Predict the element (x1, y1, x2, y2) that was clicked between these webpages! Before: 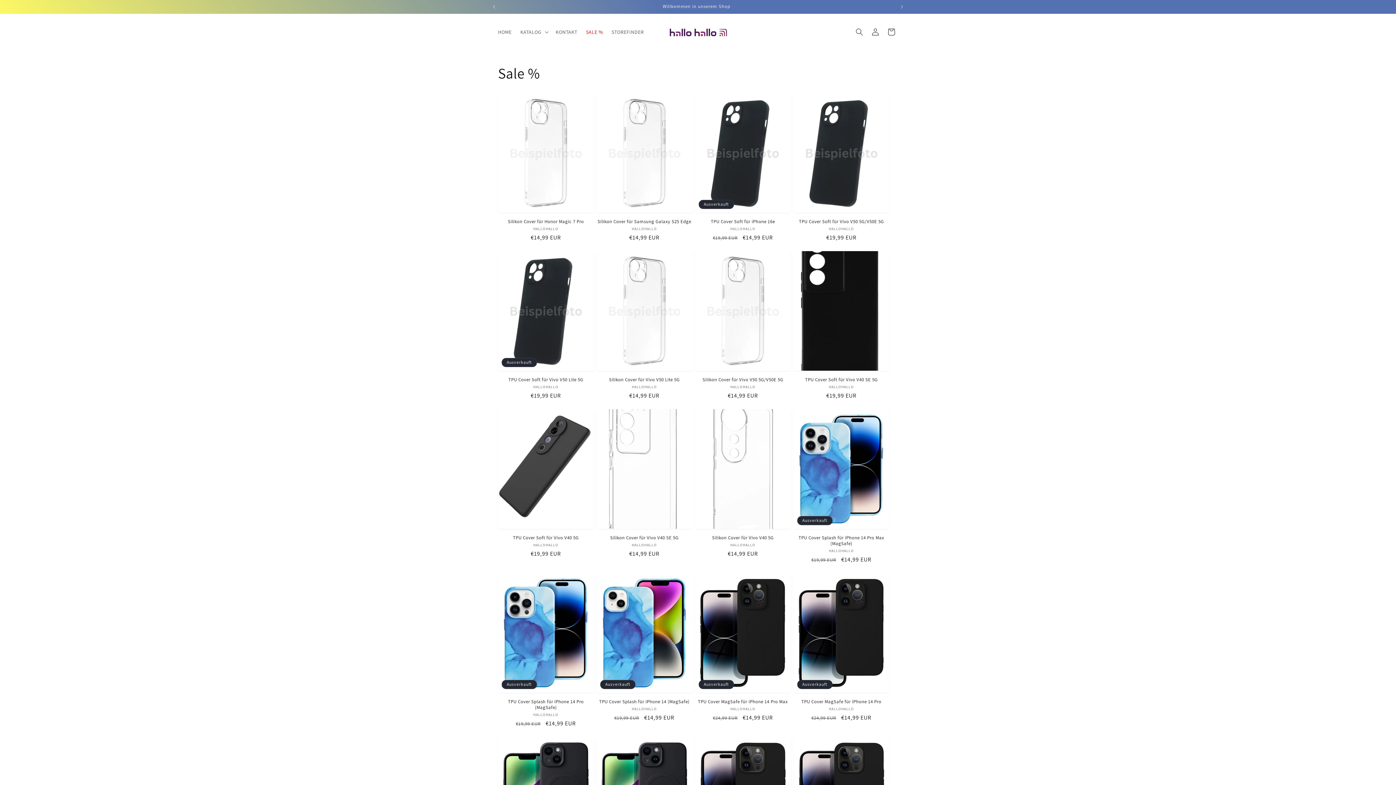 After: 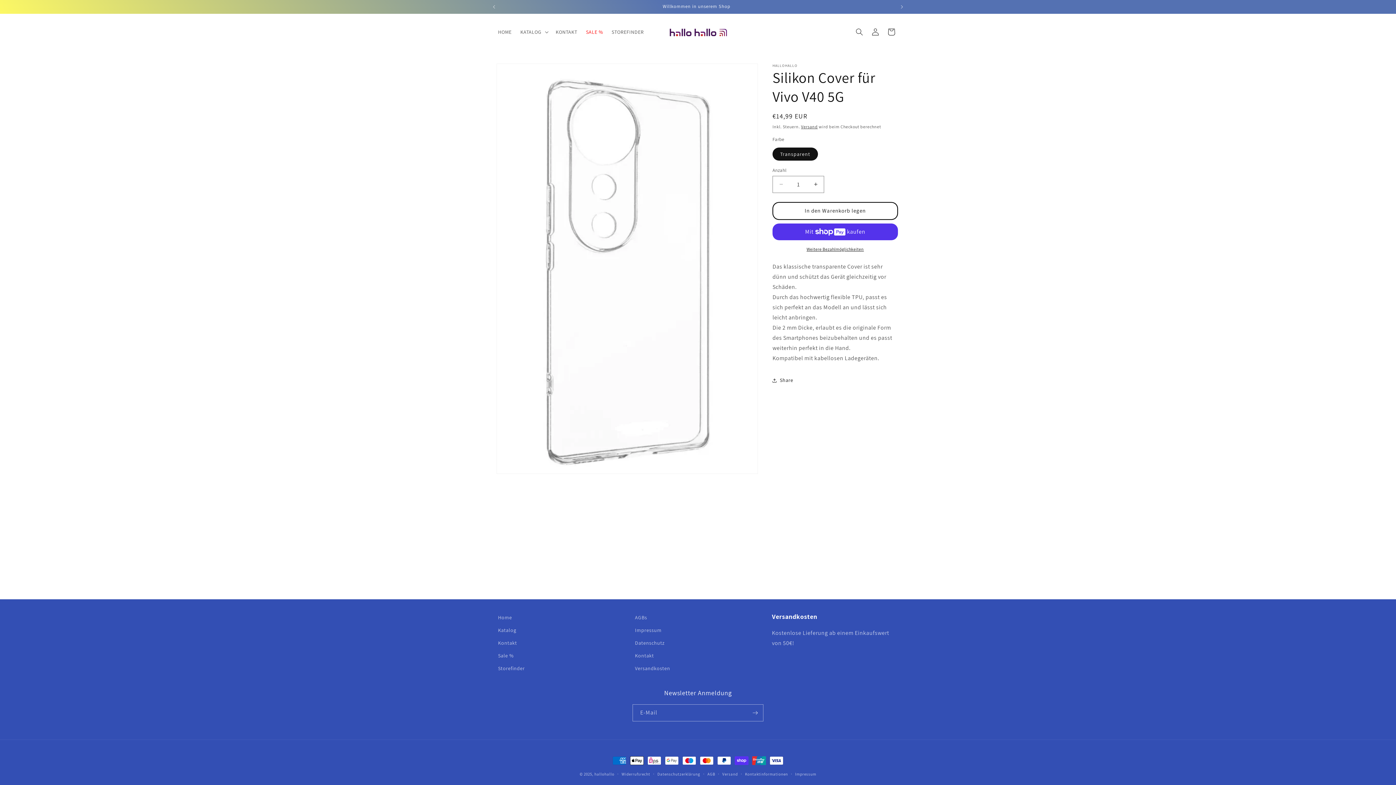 Action: bbox: (695, 535, 790, 541) label: Silikon Cover für Vivo V40 5G